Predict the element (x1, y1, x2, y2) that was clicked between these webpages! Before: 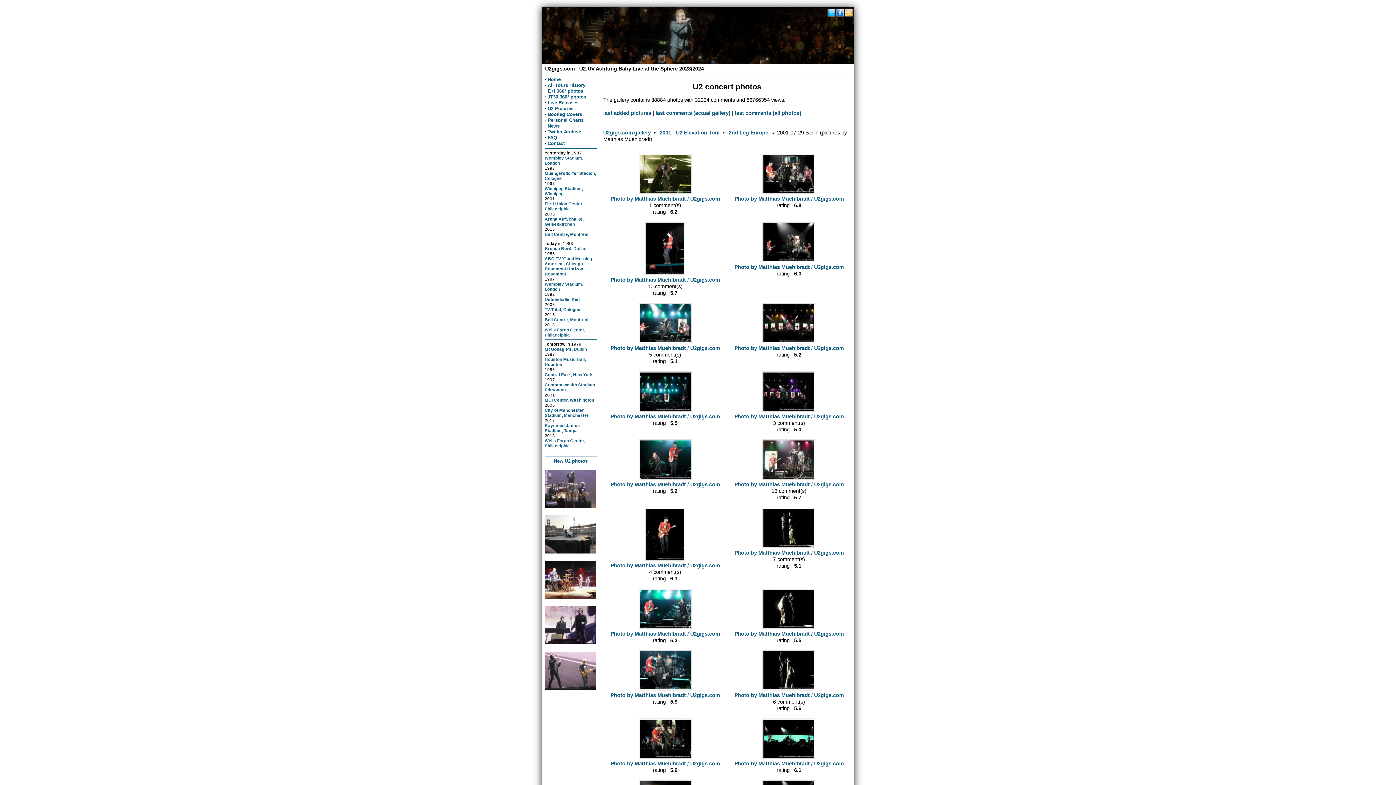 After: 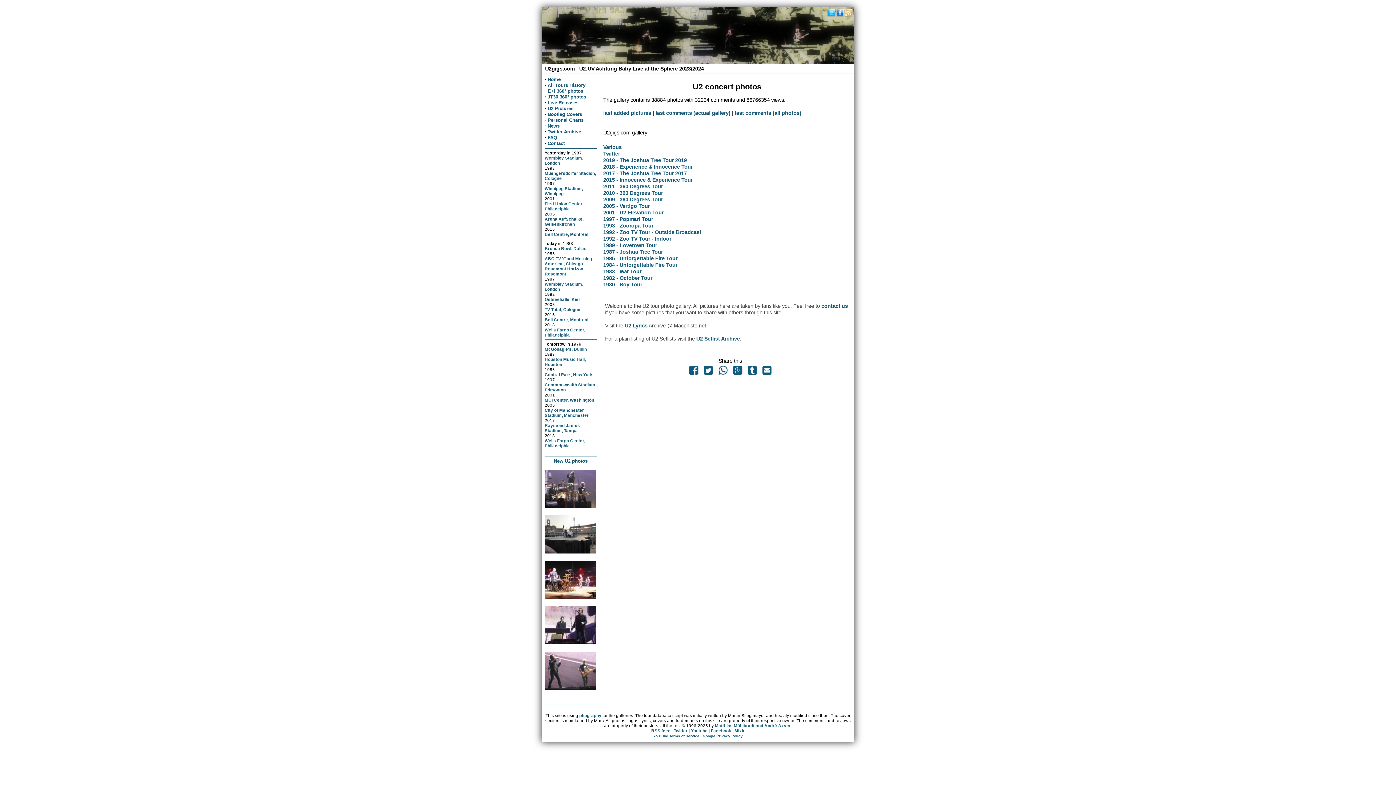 Action: label: U2 Pictures bbox: (547, 105, 573, 111)